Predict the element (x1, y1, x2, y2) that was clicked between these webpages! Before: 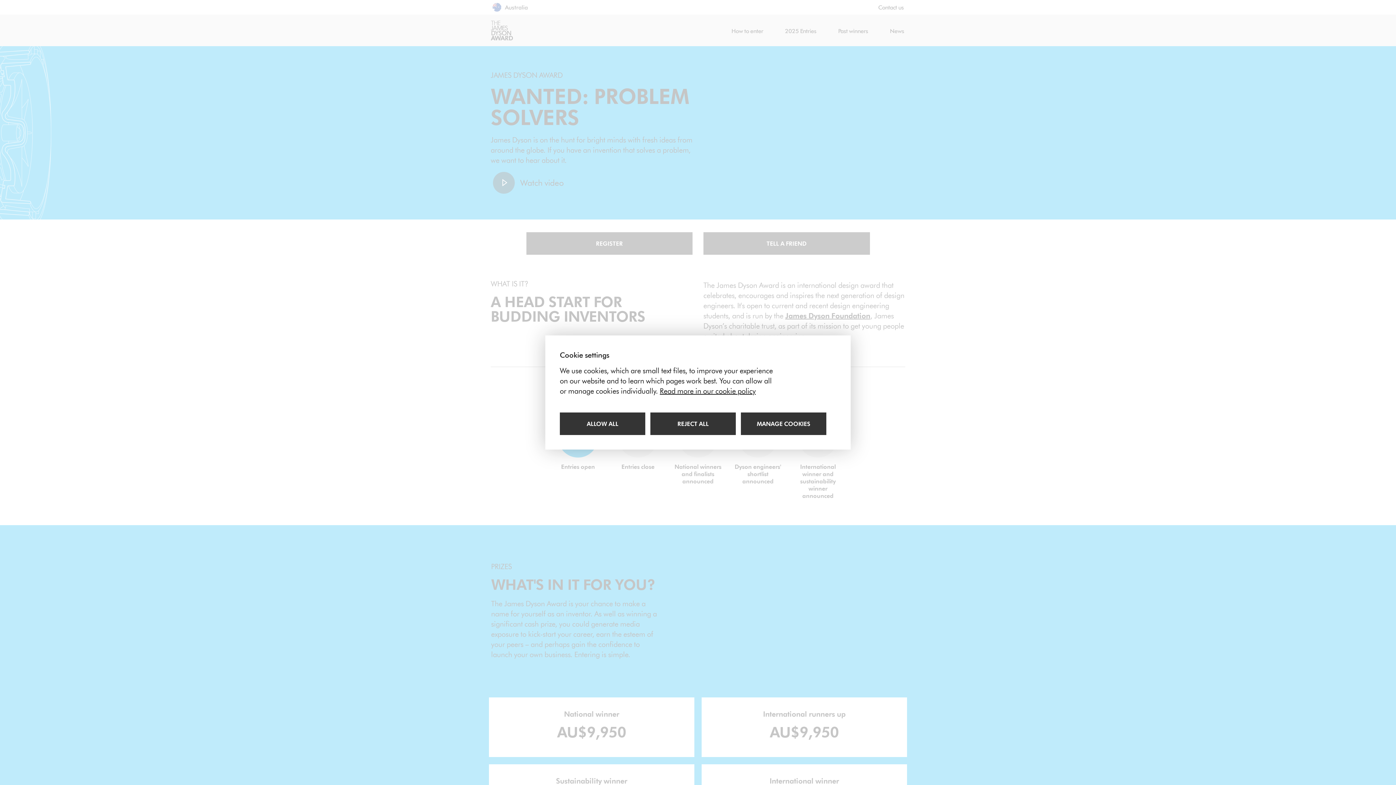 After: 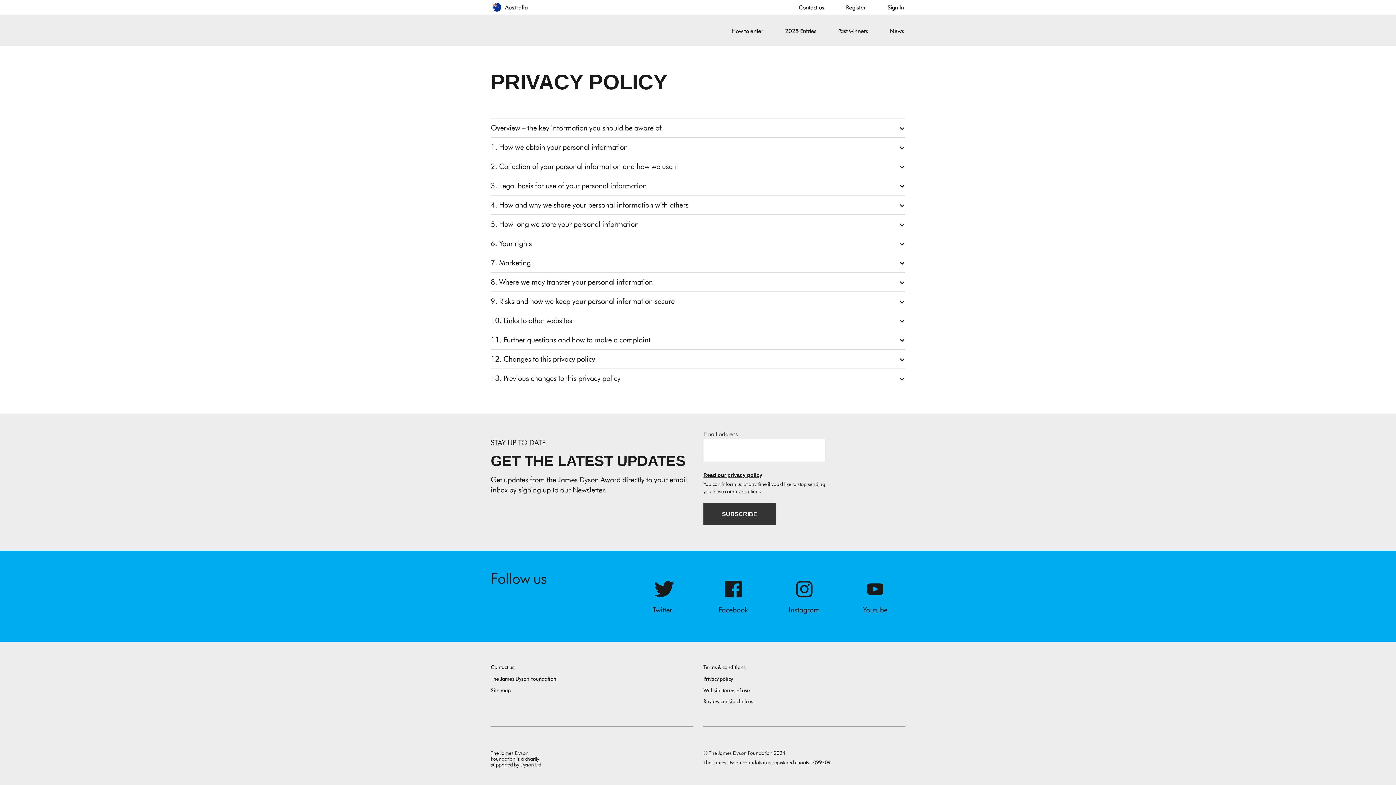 Action: label: Read more in our cookie policy bbox: (660, 386, 756, 395)